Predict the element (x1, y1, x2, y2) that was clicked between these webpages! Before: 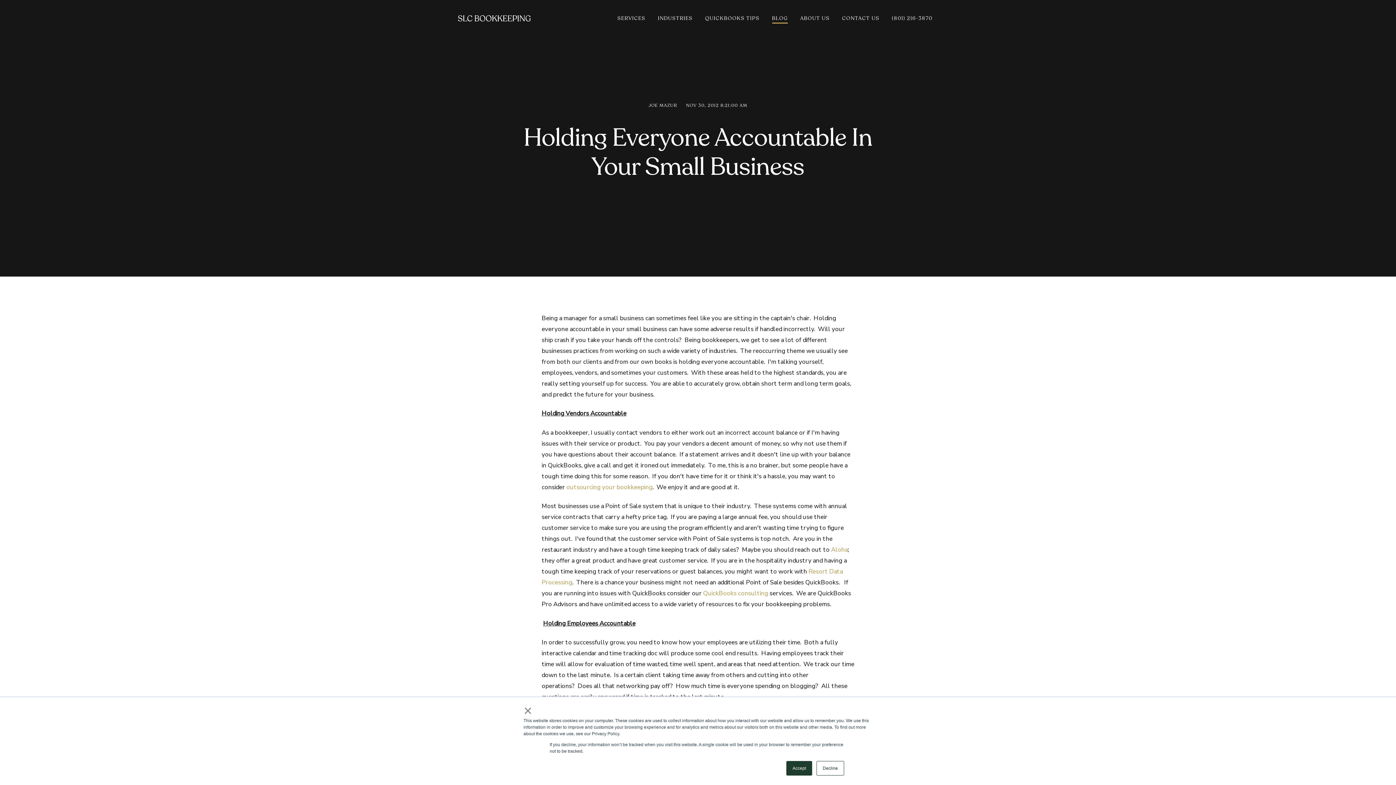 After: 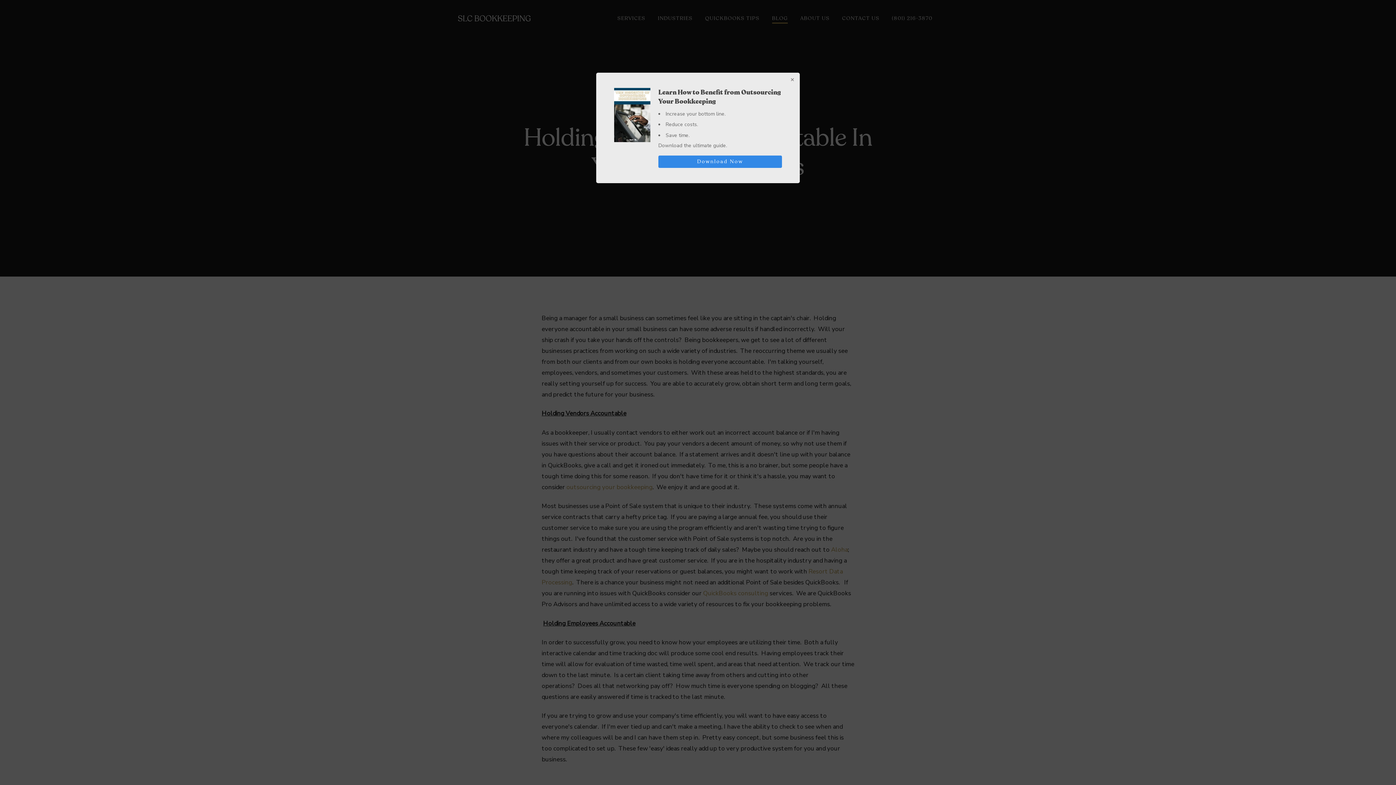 Action: bbox: (523, 707, 532, 714) label: ×